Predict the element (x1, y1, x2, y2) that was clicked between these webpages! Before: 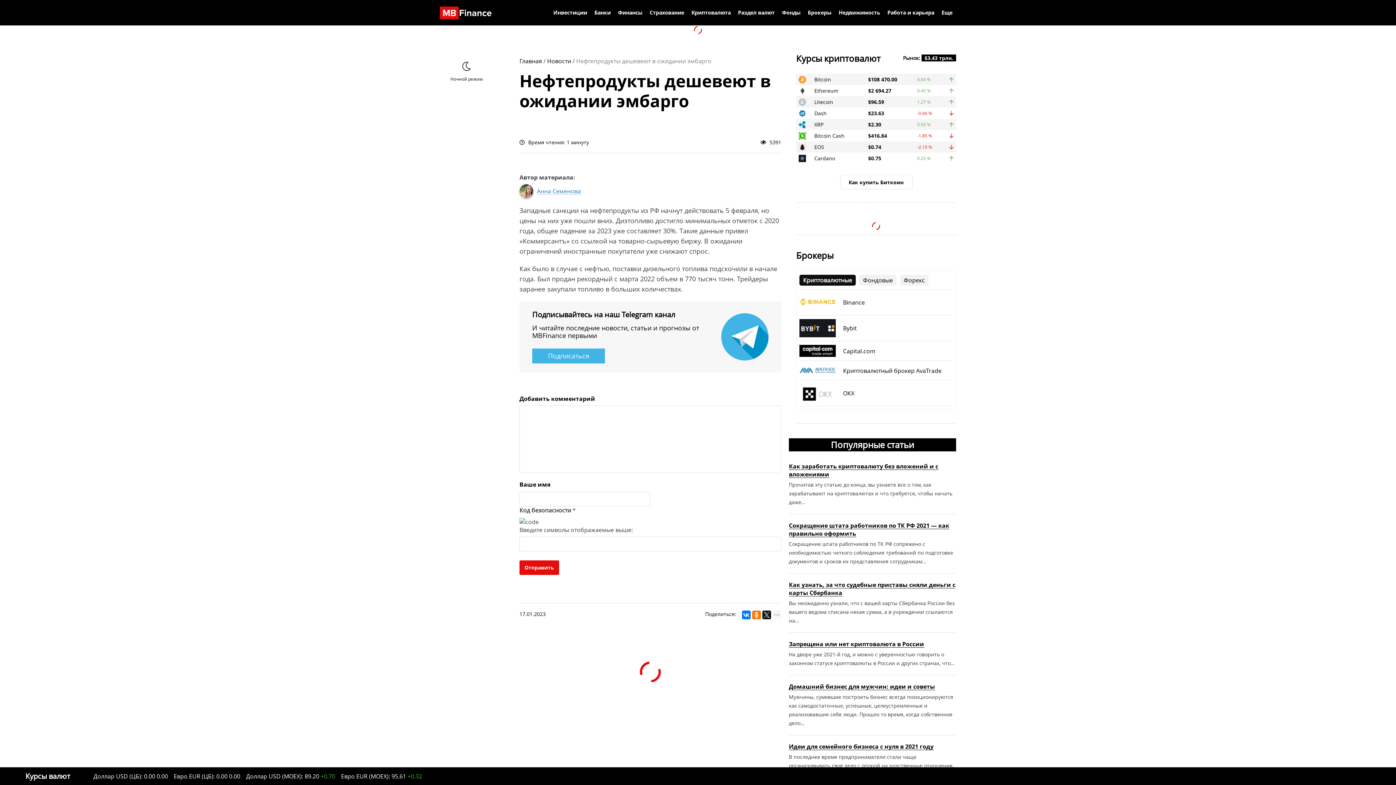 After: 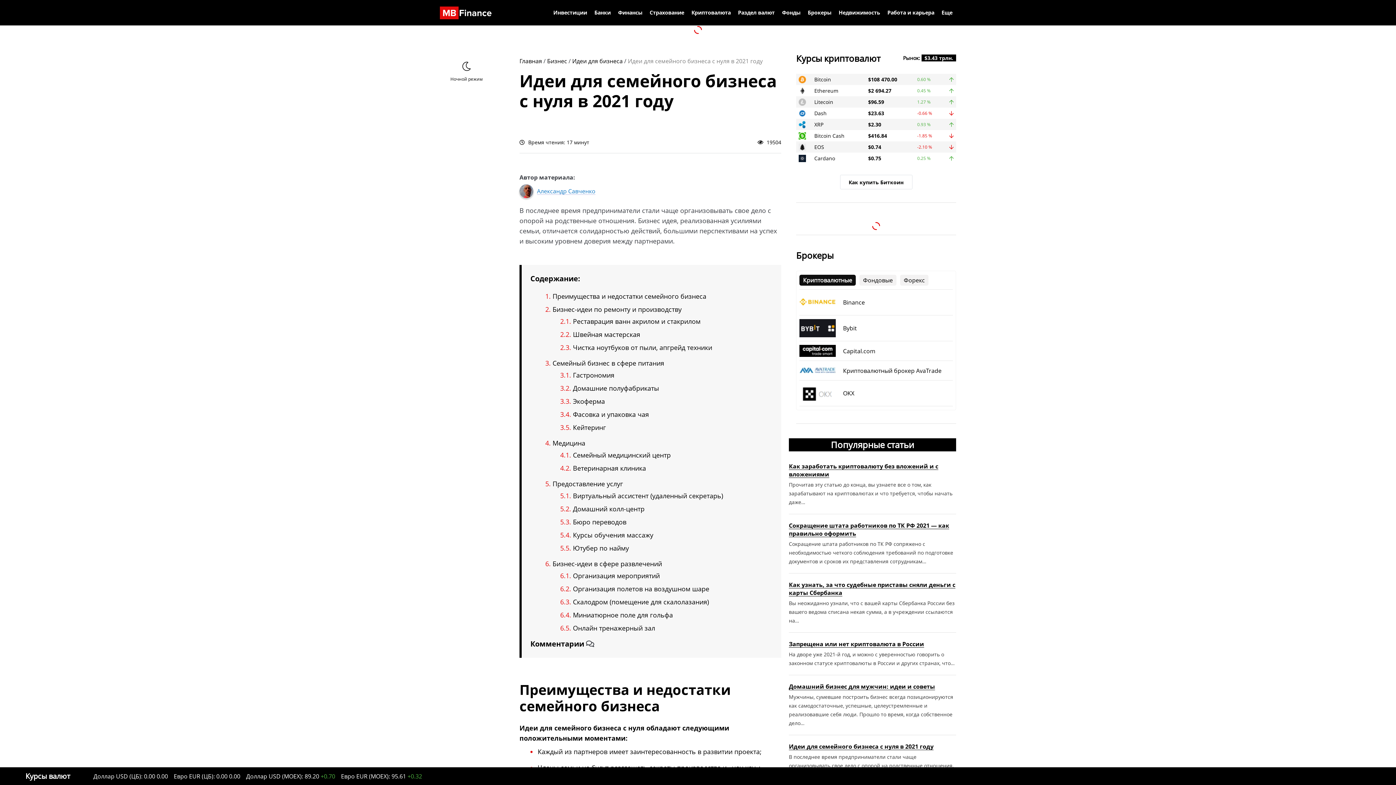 Action: label: Идеи для семейного бизнеса с нуля в 2021 году bbox: (789, 742, 933, 750)